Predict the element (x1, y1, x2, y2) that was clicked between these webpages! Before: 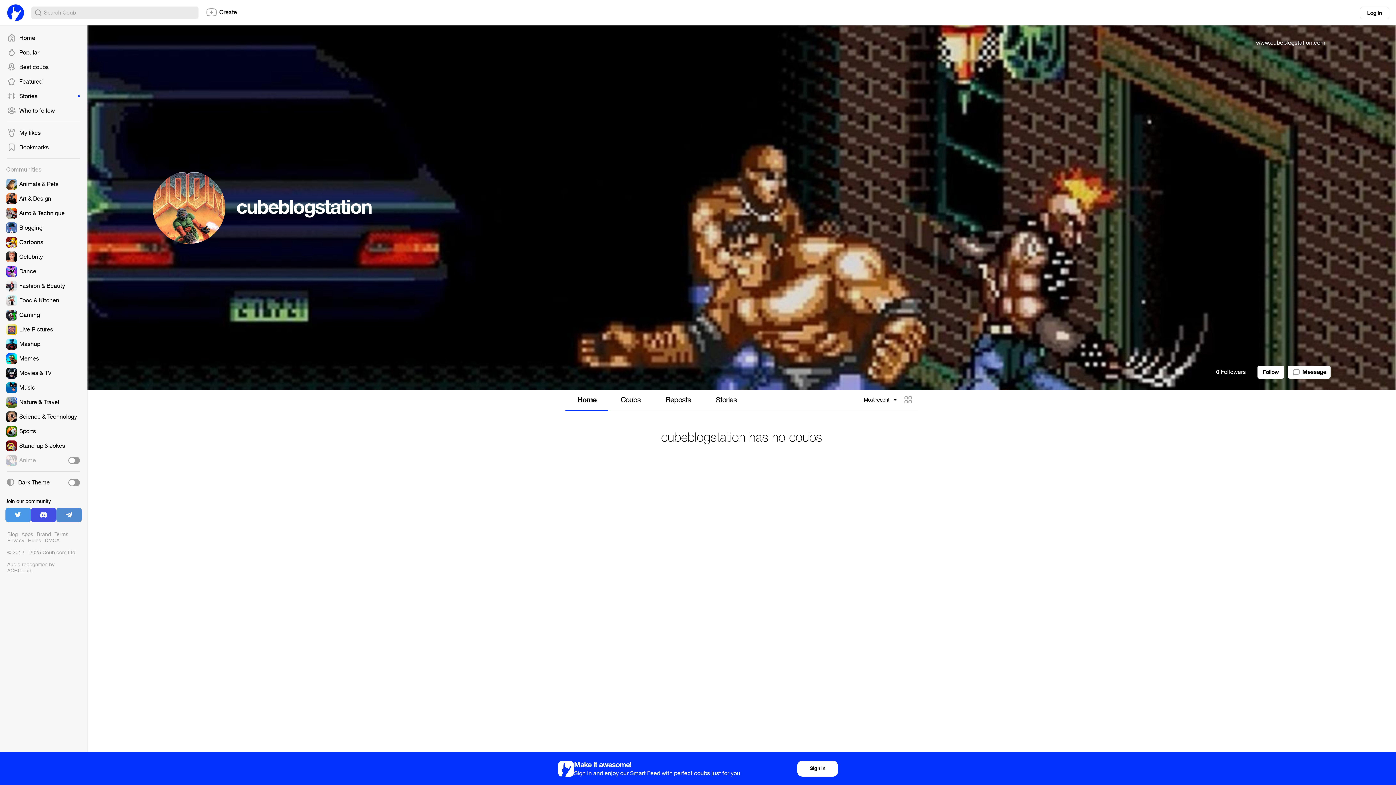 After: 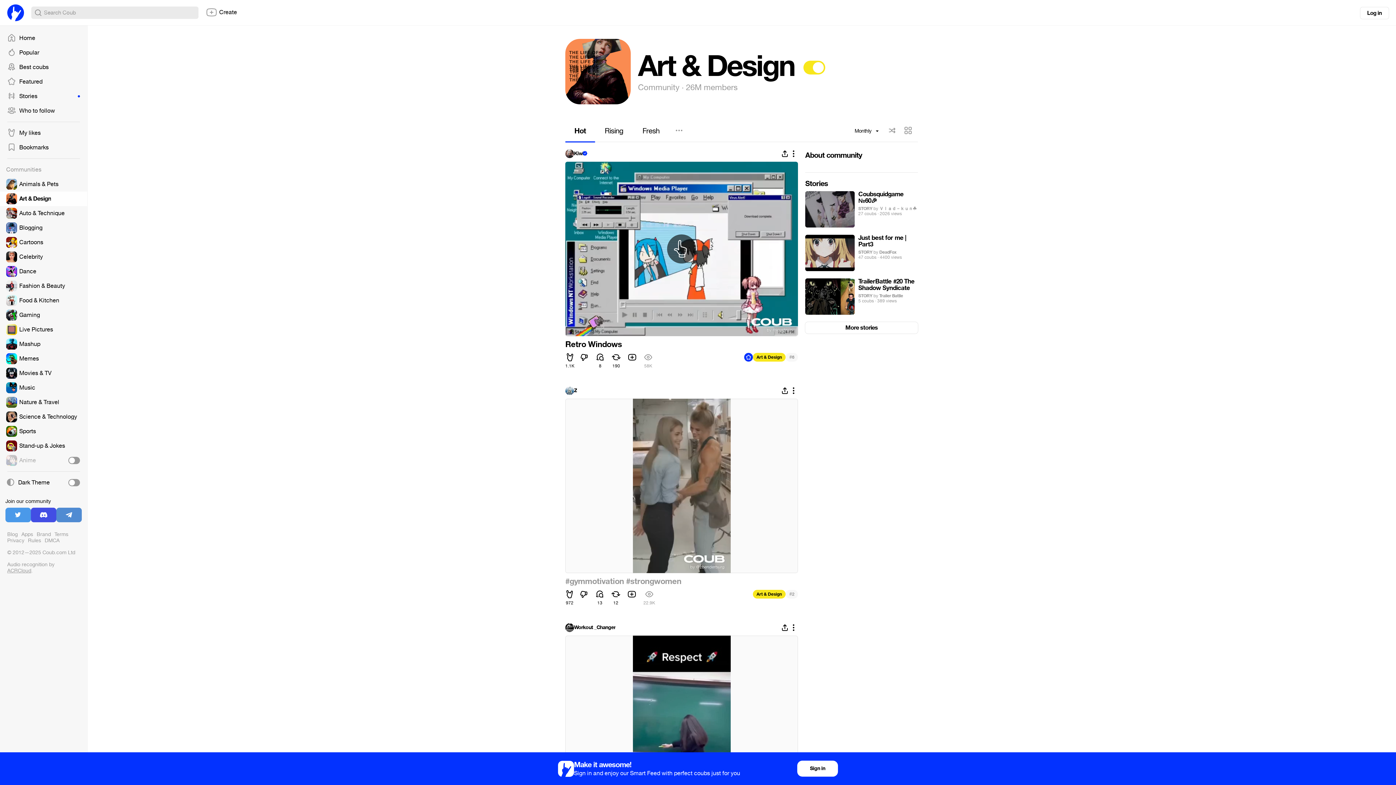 Action: bbox: (0, 191, 87, 206)